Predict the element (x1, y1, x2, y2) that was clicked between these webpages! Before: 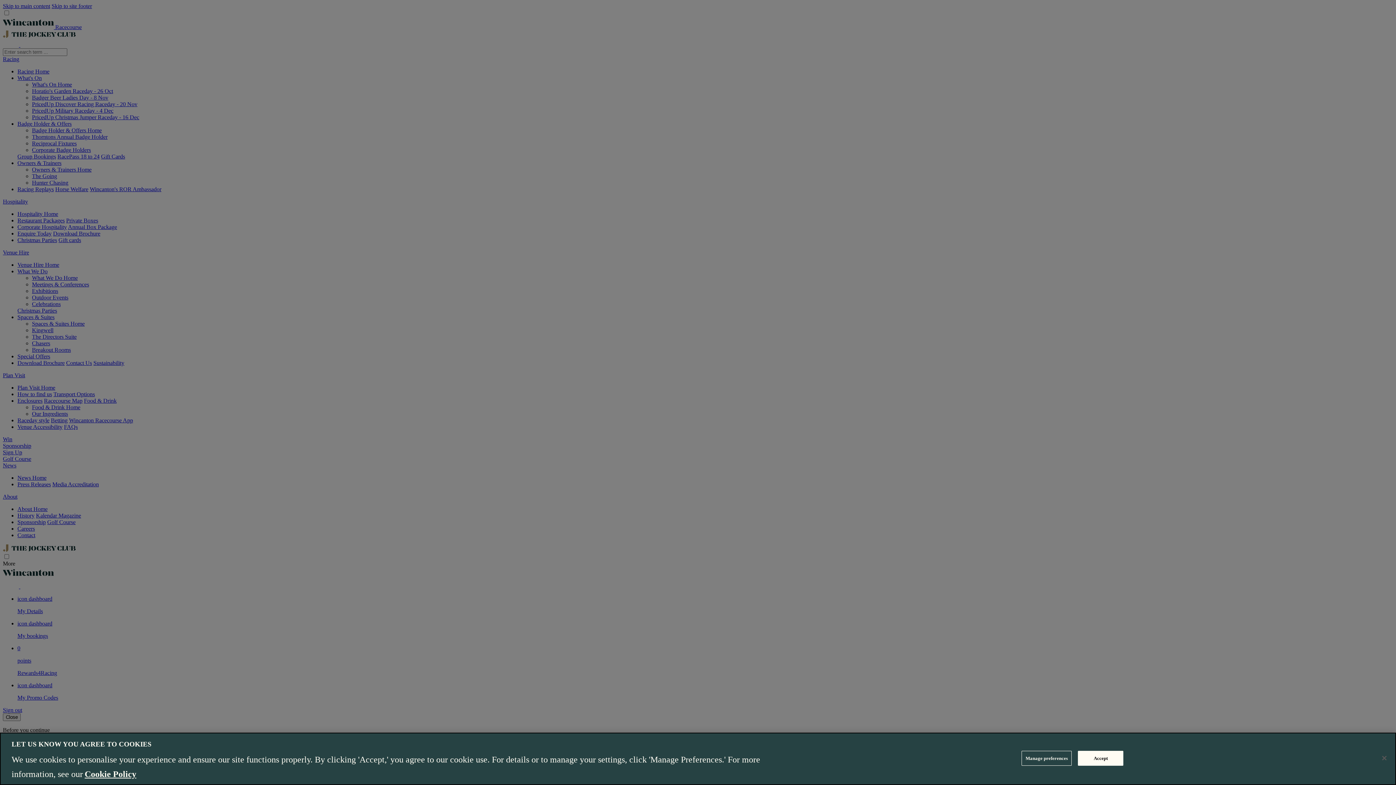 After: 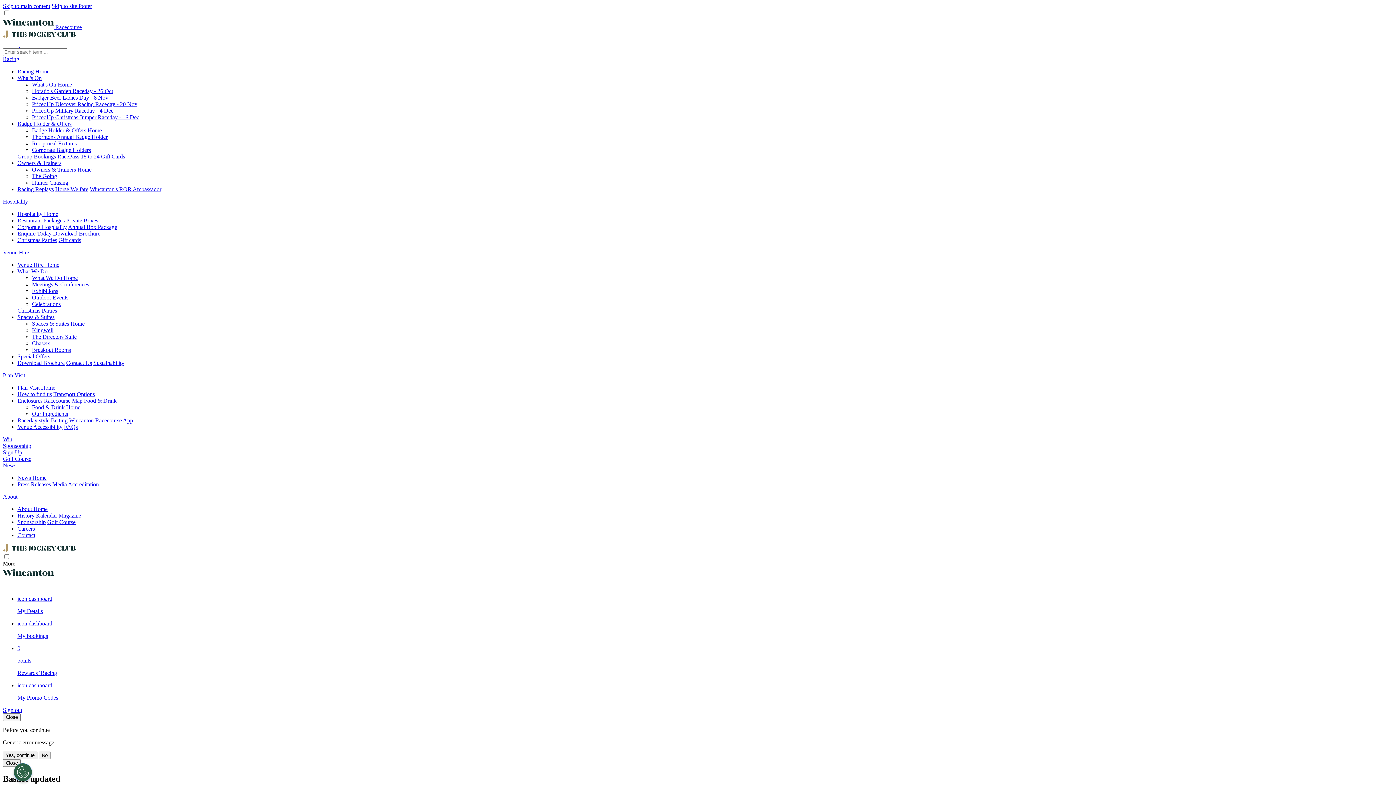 Action: bbox: (1078, 751, 1123, 766) label: Accept